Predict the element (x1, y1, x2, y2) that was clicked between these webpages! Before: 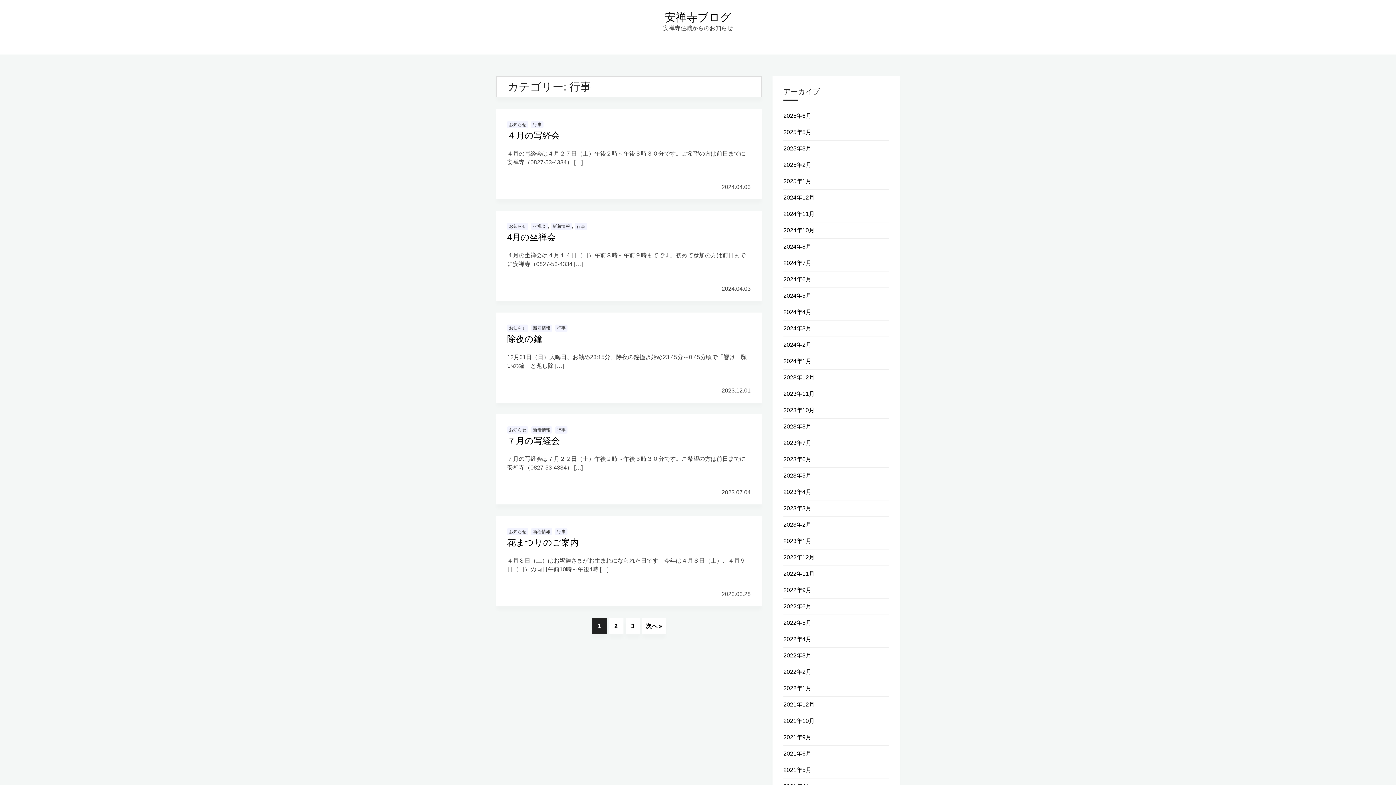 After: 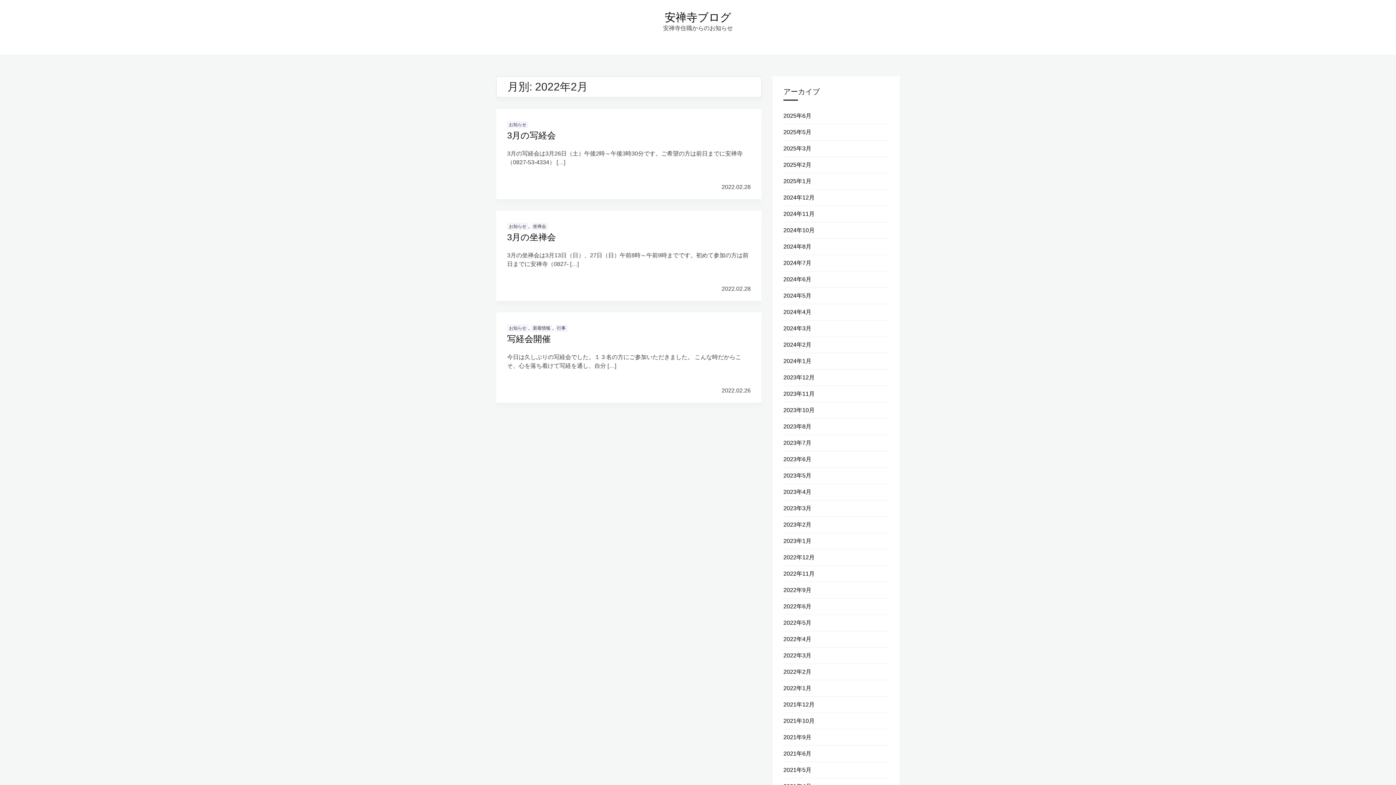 Action: bbox: (783, 668, 811, 676) label: 2022年2月